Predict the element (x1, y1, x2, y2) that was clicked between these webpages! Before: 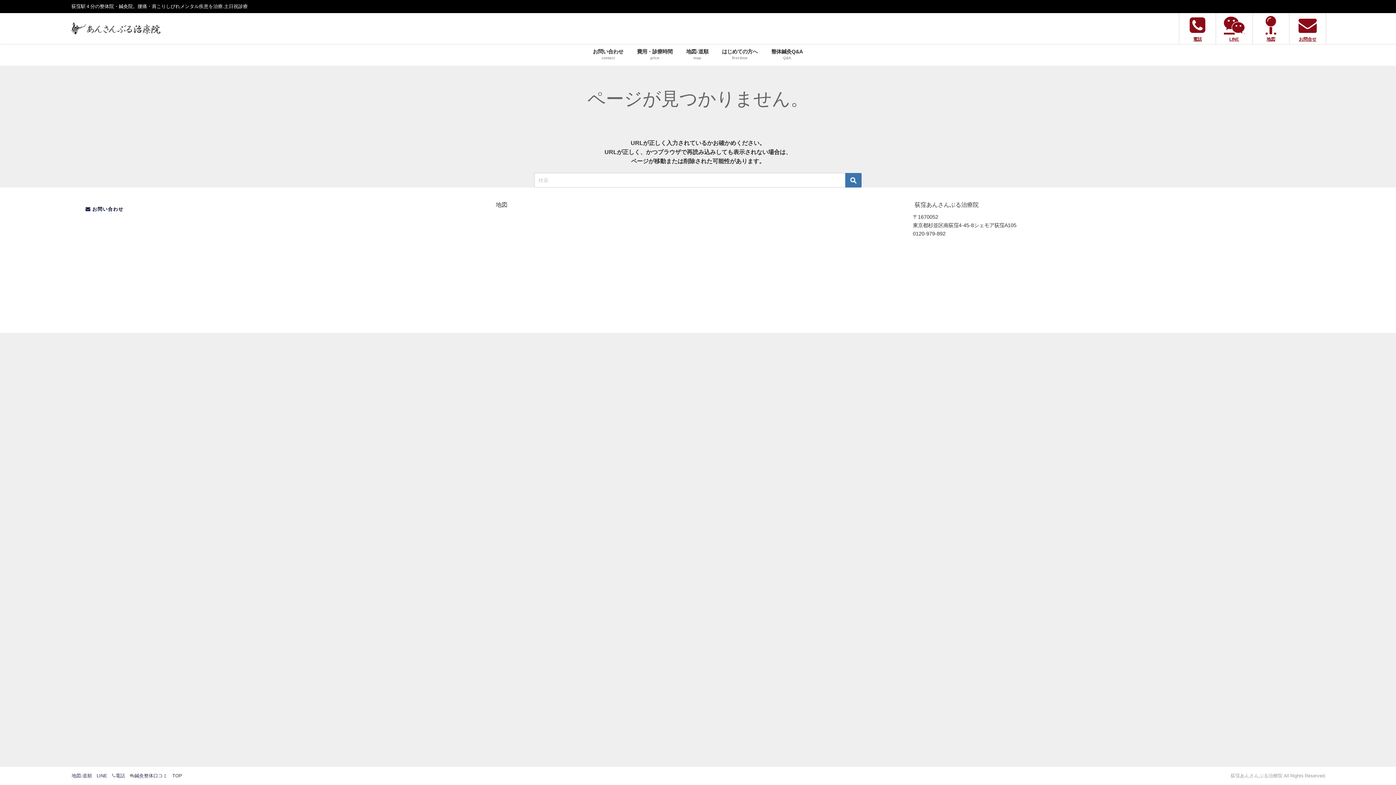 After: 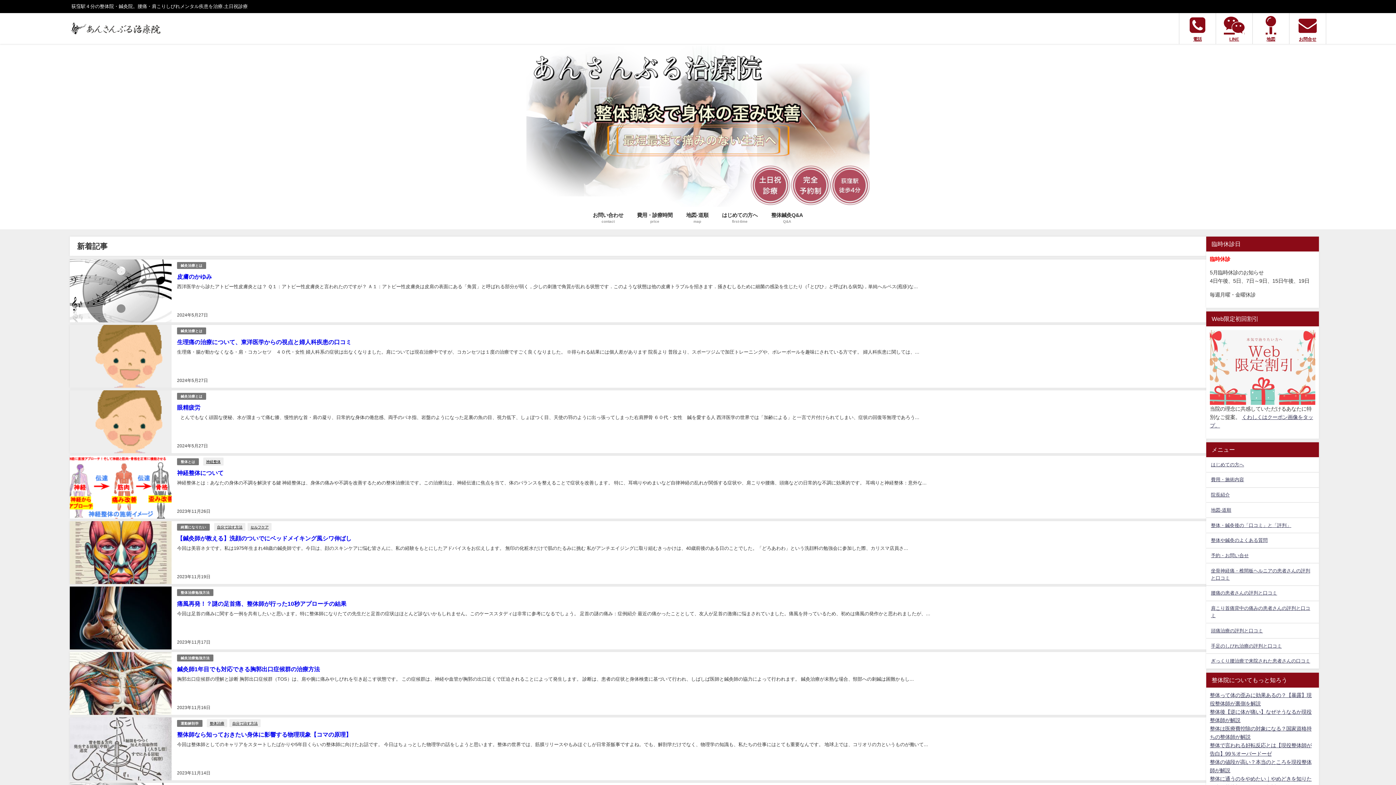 Action: bbox: (69, 16, 162, 40)